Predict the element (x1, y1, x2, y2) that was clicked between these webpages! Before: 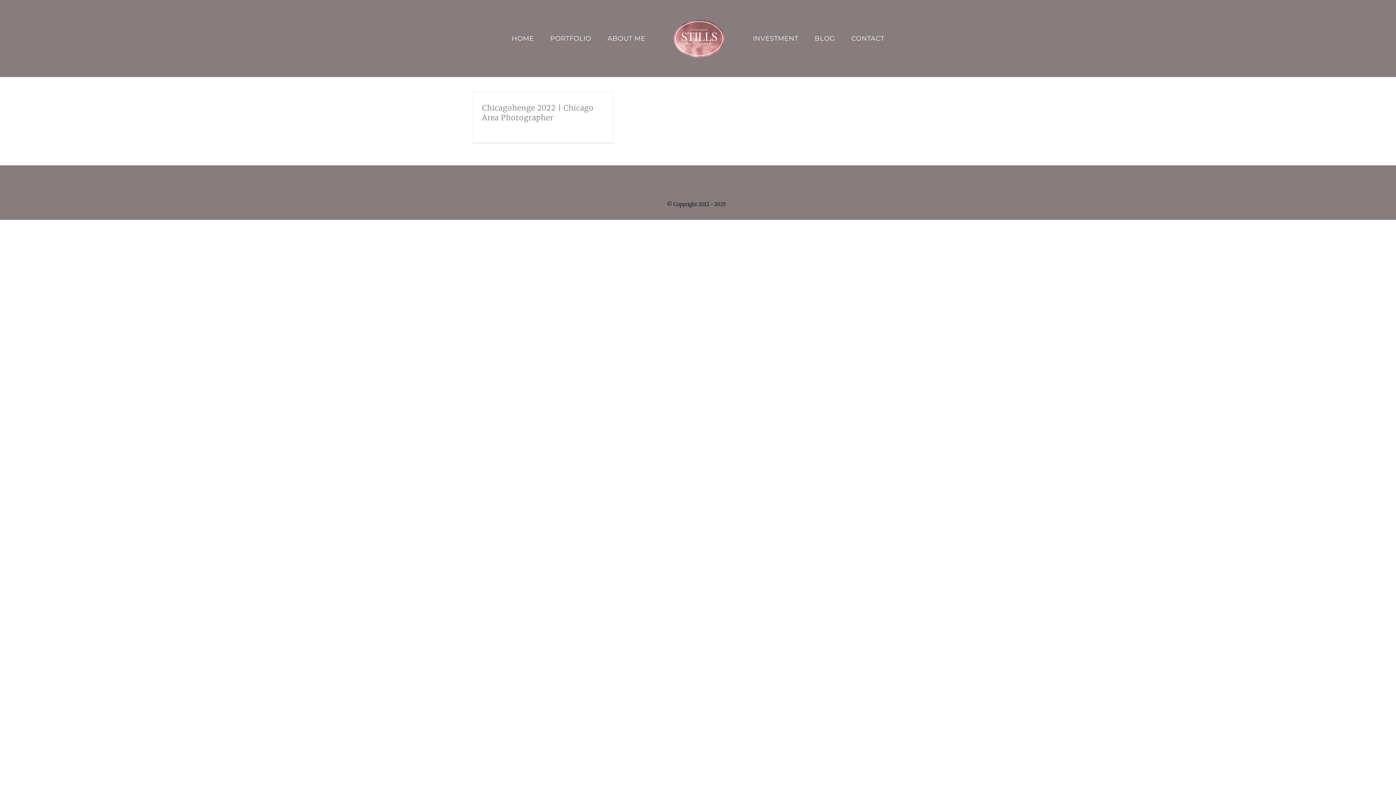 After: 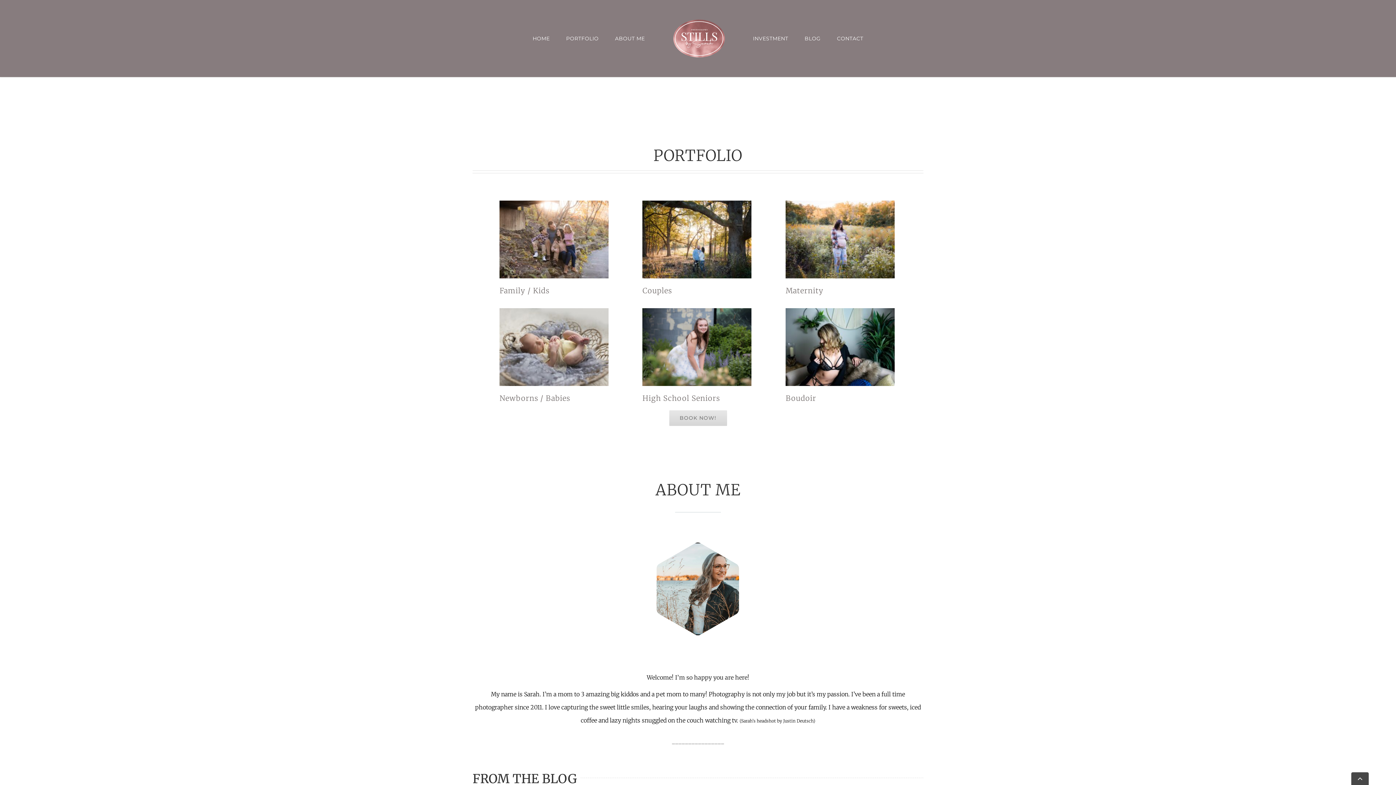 Action: bbox: (550, 31, 591, 45) label: PORTFOLIO